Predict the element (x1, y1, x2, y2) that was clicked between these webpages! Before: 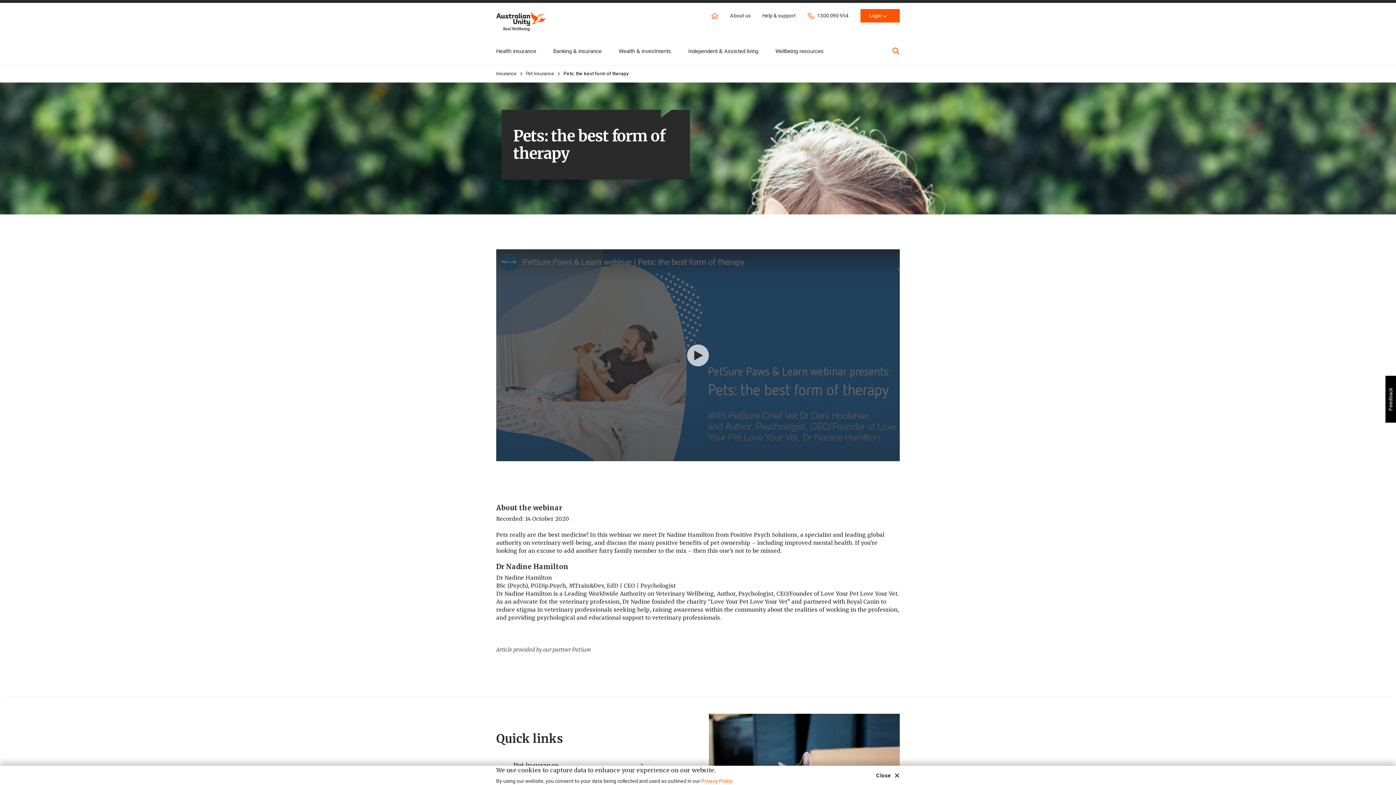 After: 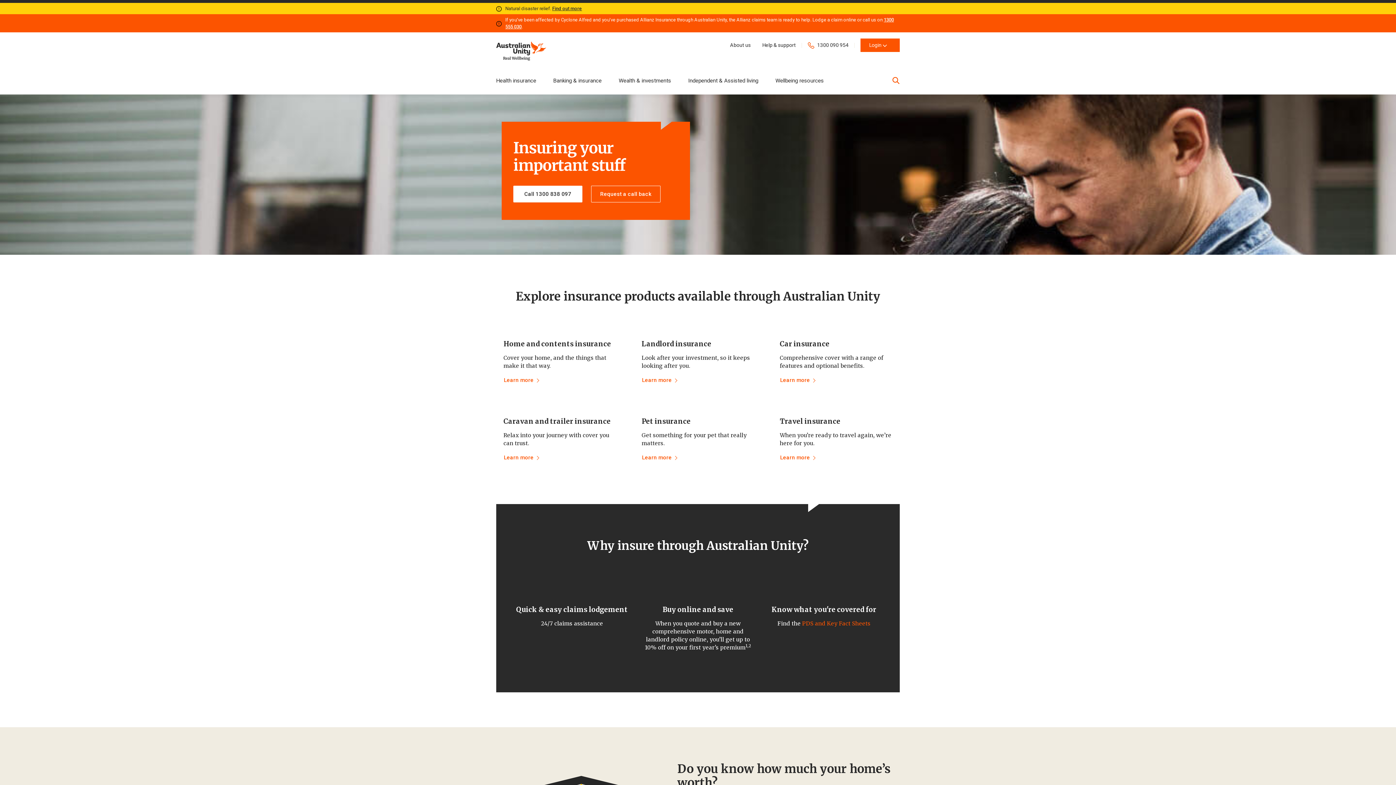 Action: label: Insurance bbox: (496, 70, 516, 77)